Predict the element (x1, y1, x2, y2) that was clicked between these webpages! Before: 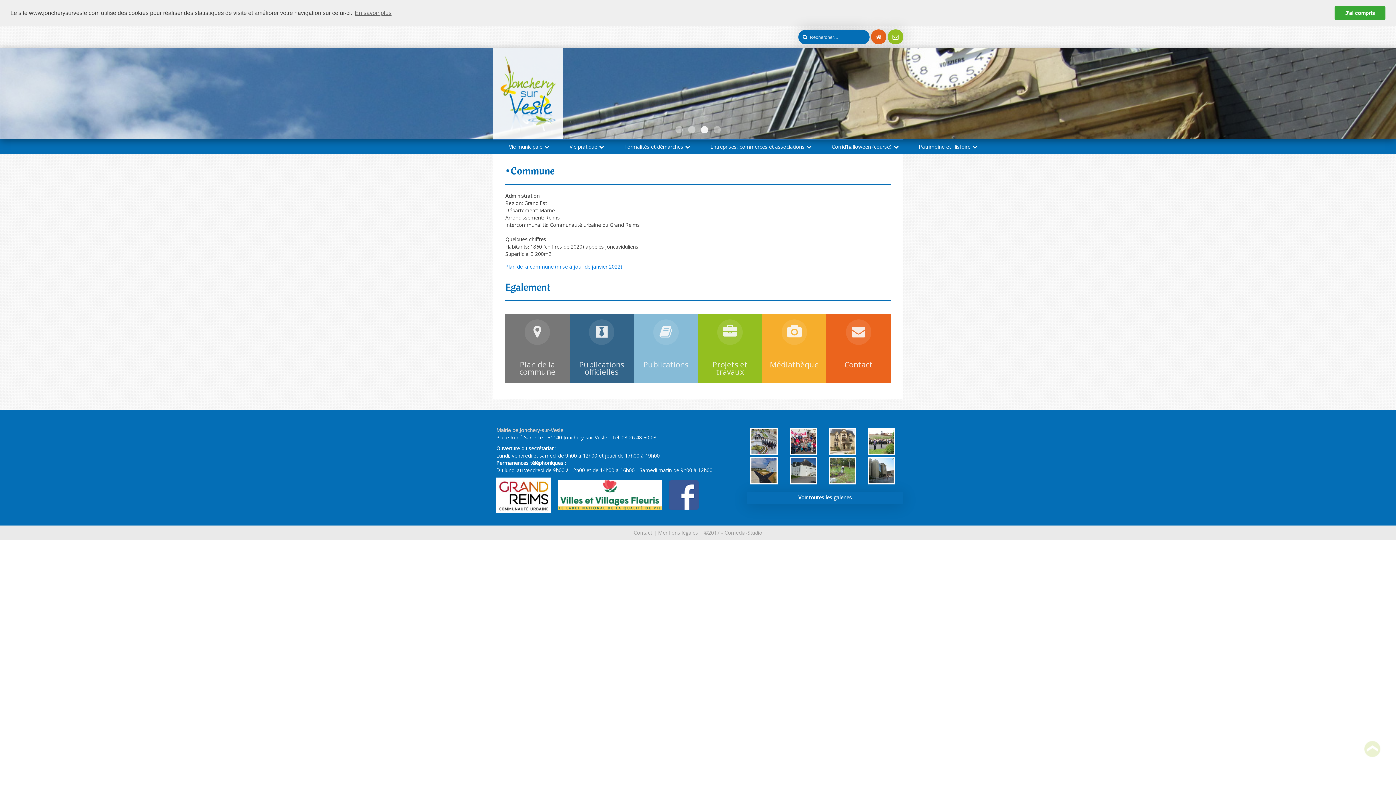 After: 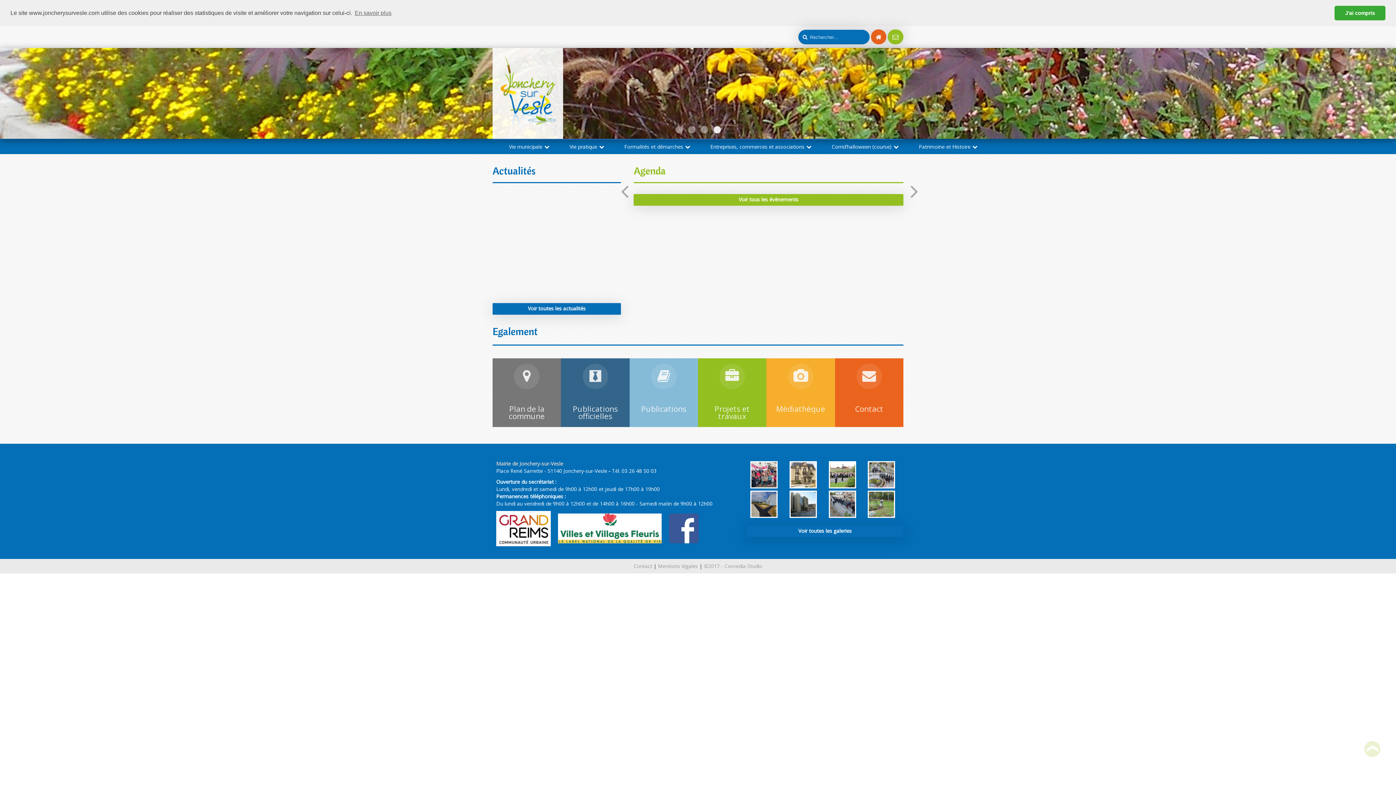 Action: bbox: (492, 67, 563, 74)